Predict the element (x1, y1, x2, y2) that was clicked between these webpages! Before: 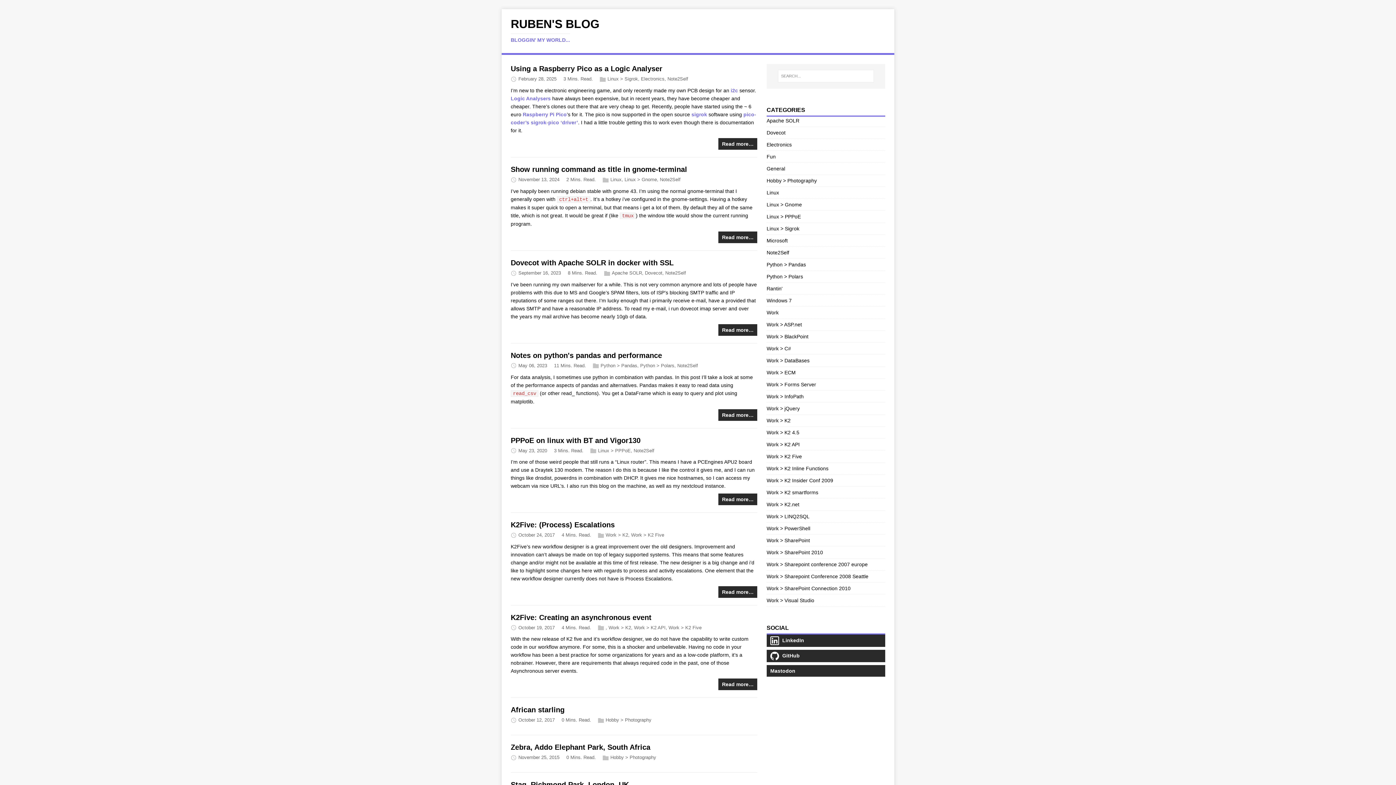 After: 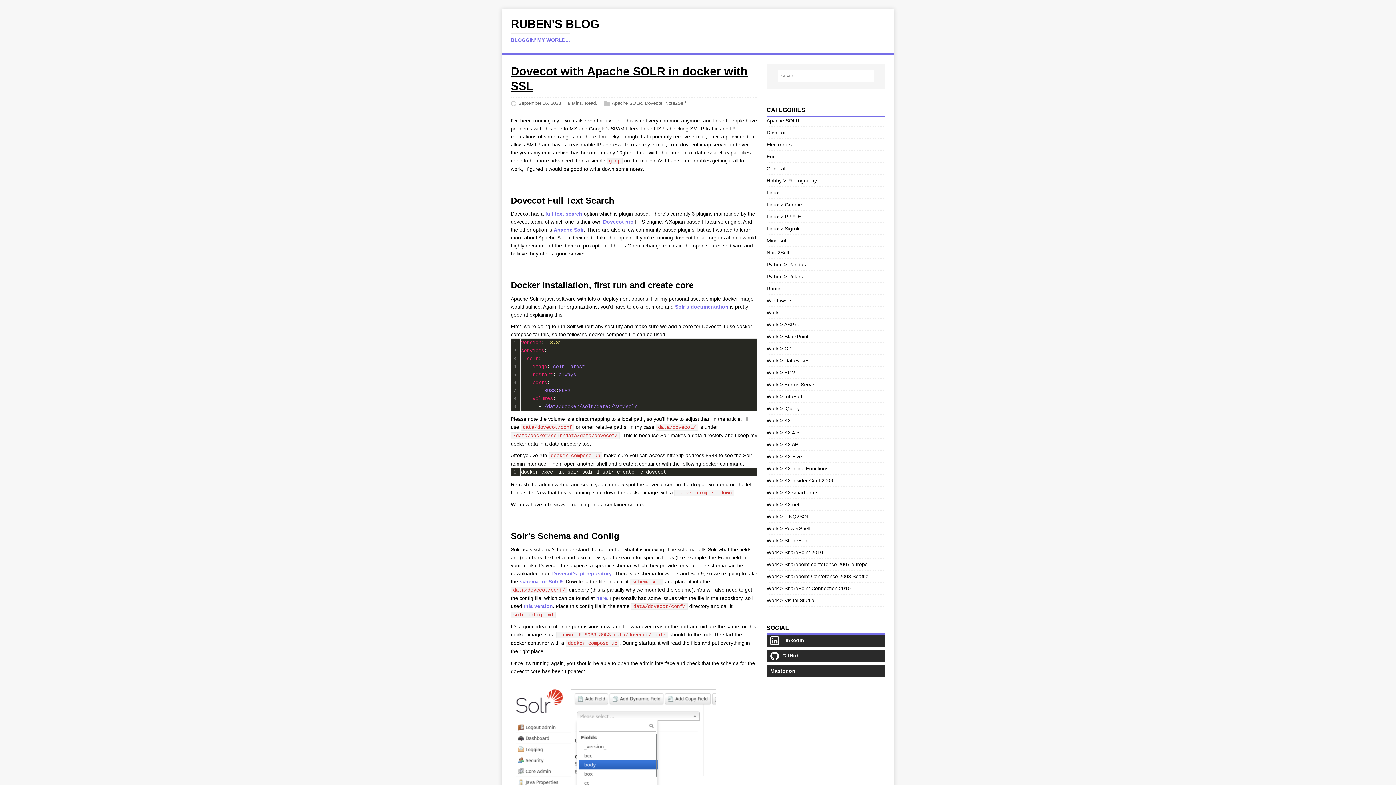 Action: bbox: (718, 324, 757, 335) label: Read more…